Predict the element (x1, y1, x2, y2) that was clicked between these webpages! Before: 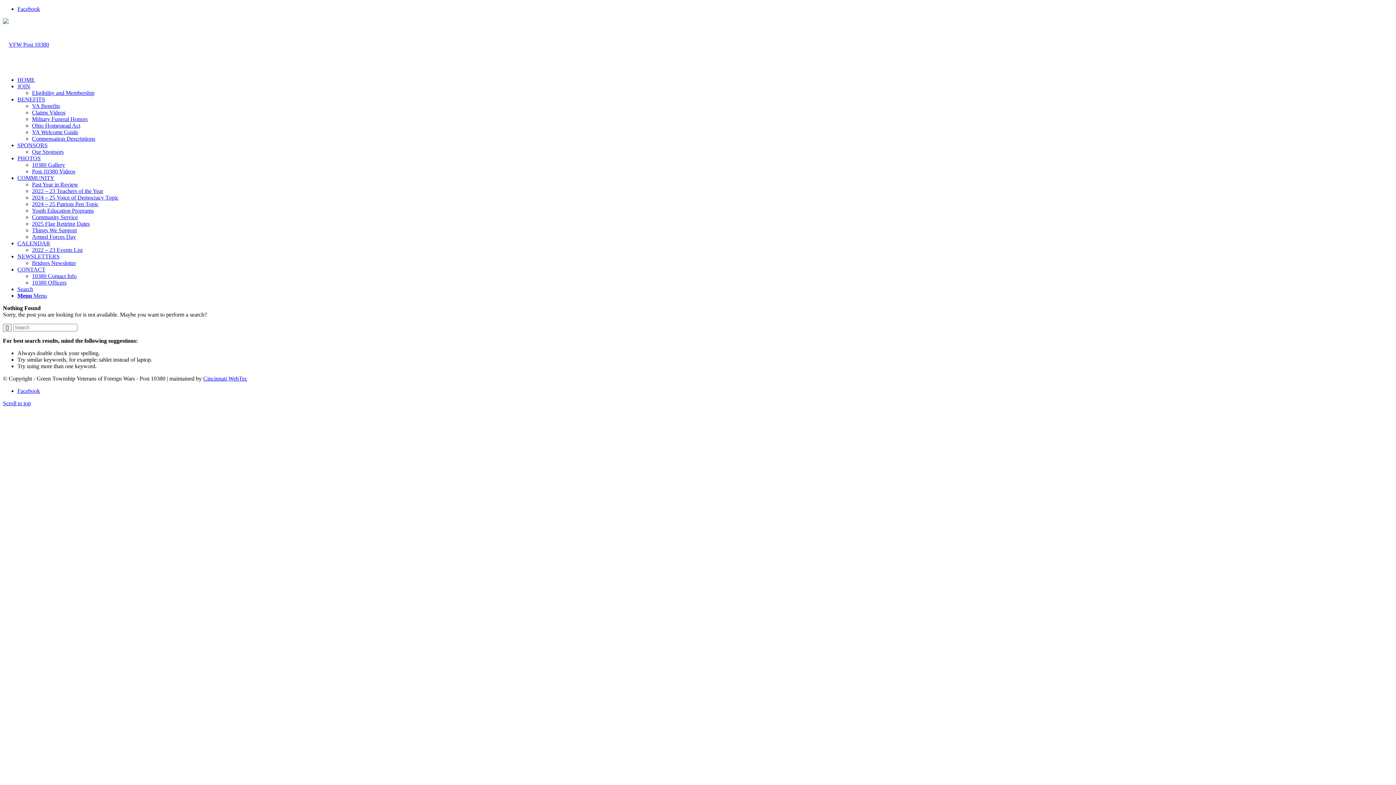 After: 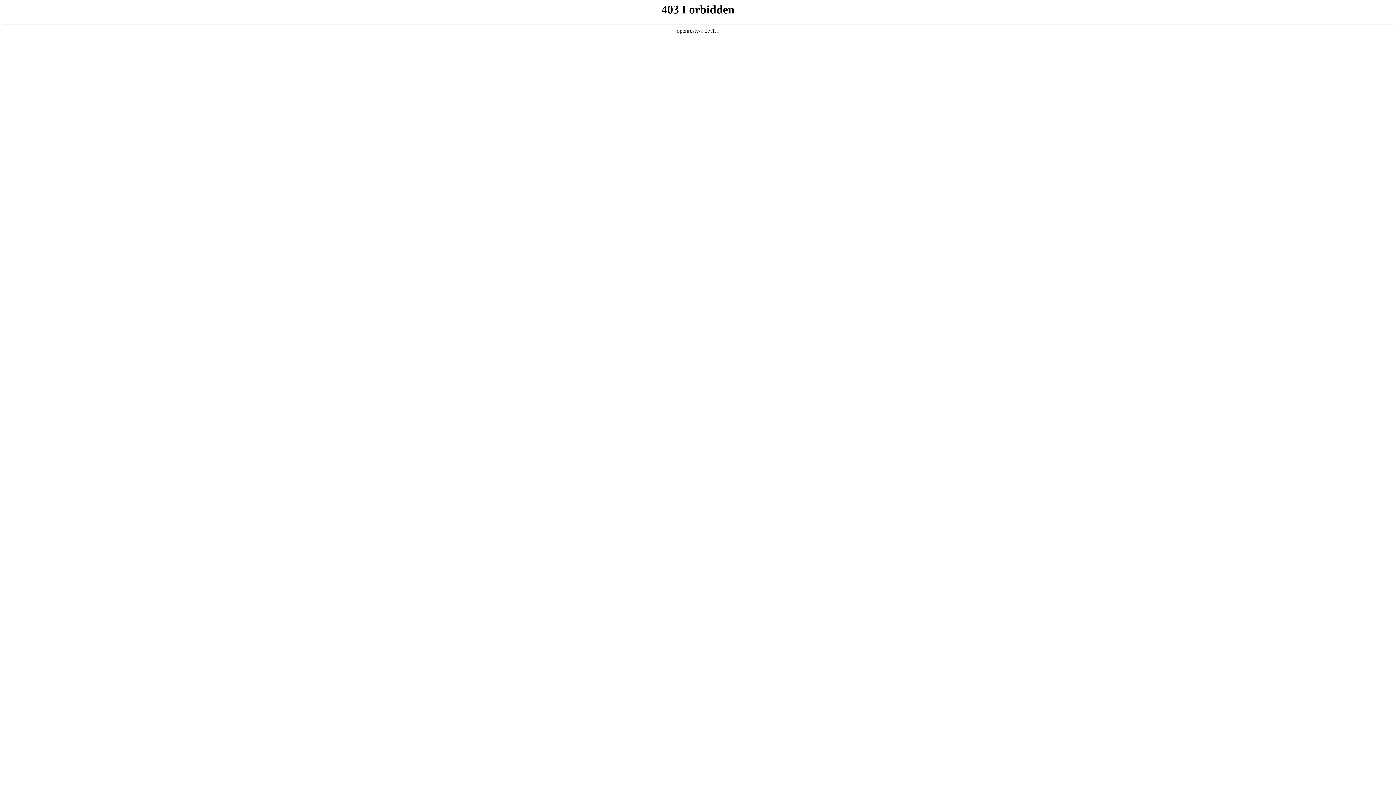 Action: label: 10380 Officers bbox: (32, 279, 66, 285)